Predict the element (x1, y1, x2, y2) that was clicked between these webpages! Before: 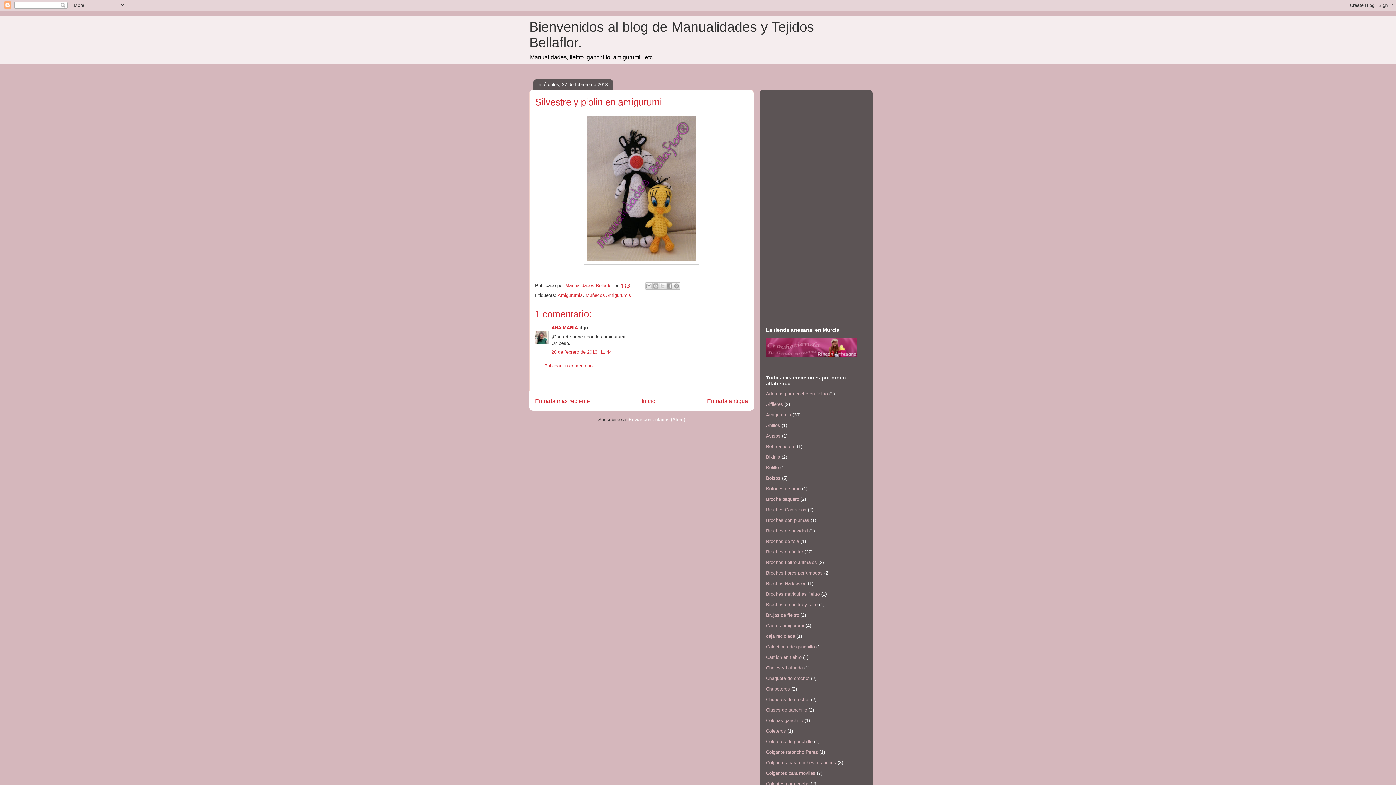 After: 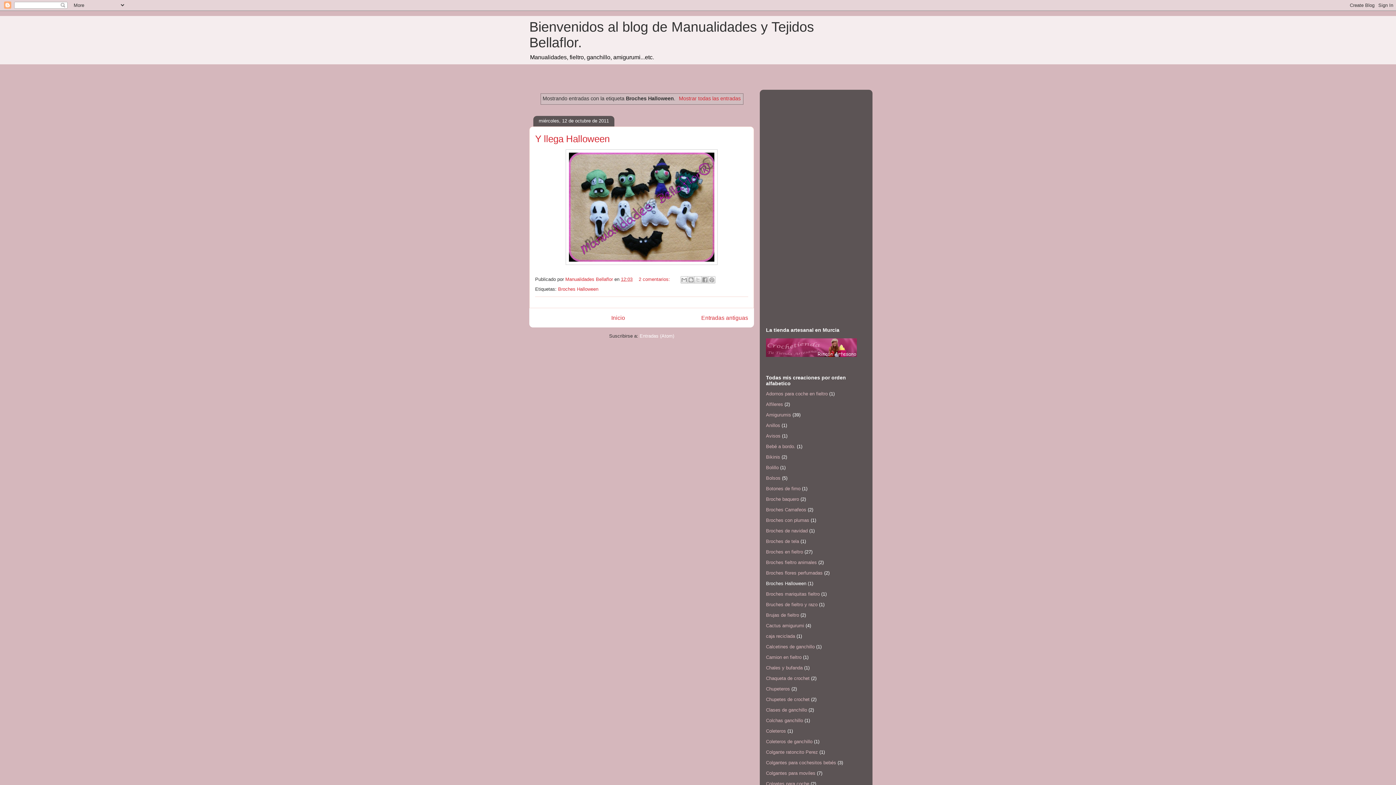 Action: bbox: (766, 581, 806, 586) label: Broches Halloween